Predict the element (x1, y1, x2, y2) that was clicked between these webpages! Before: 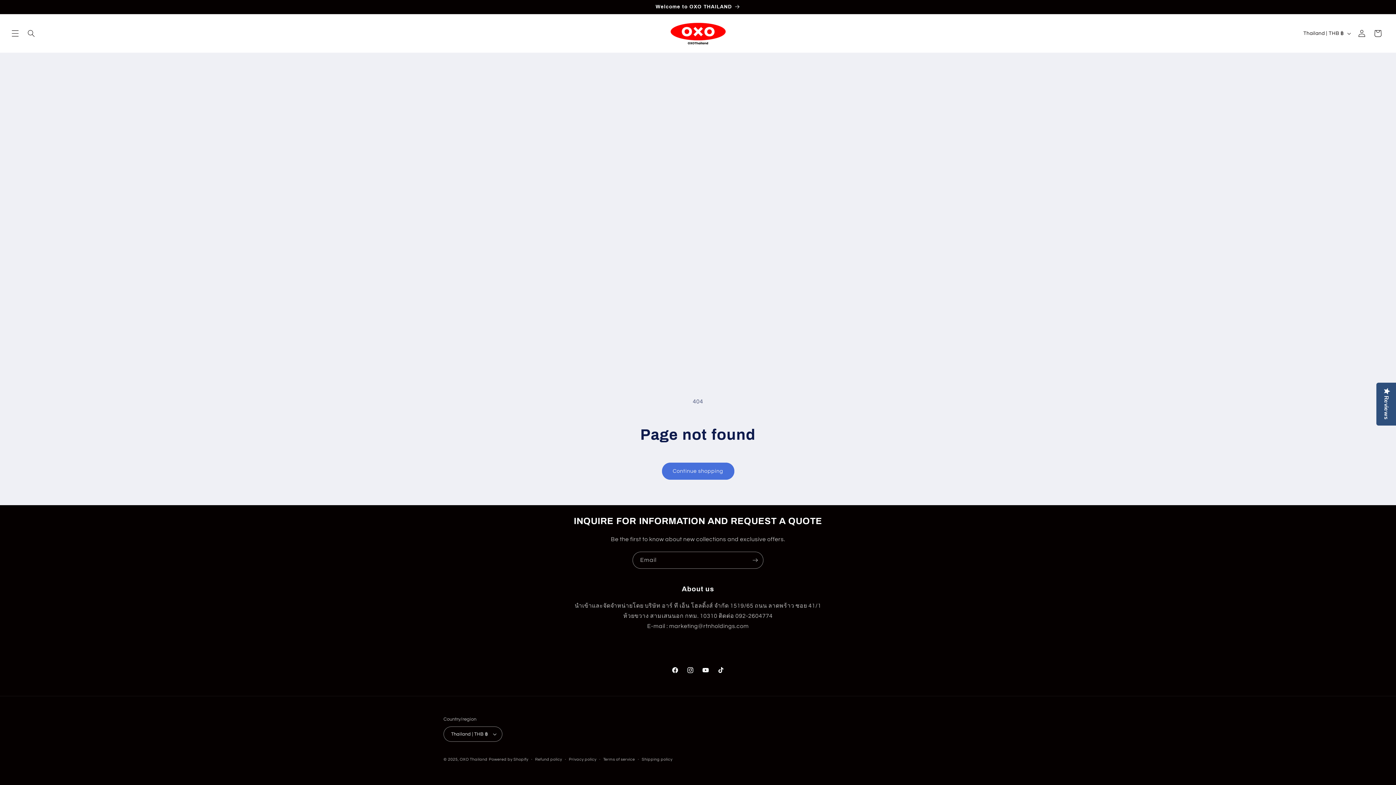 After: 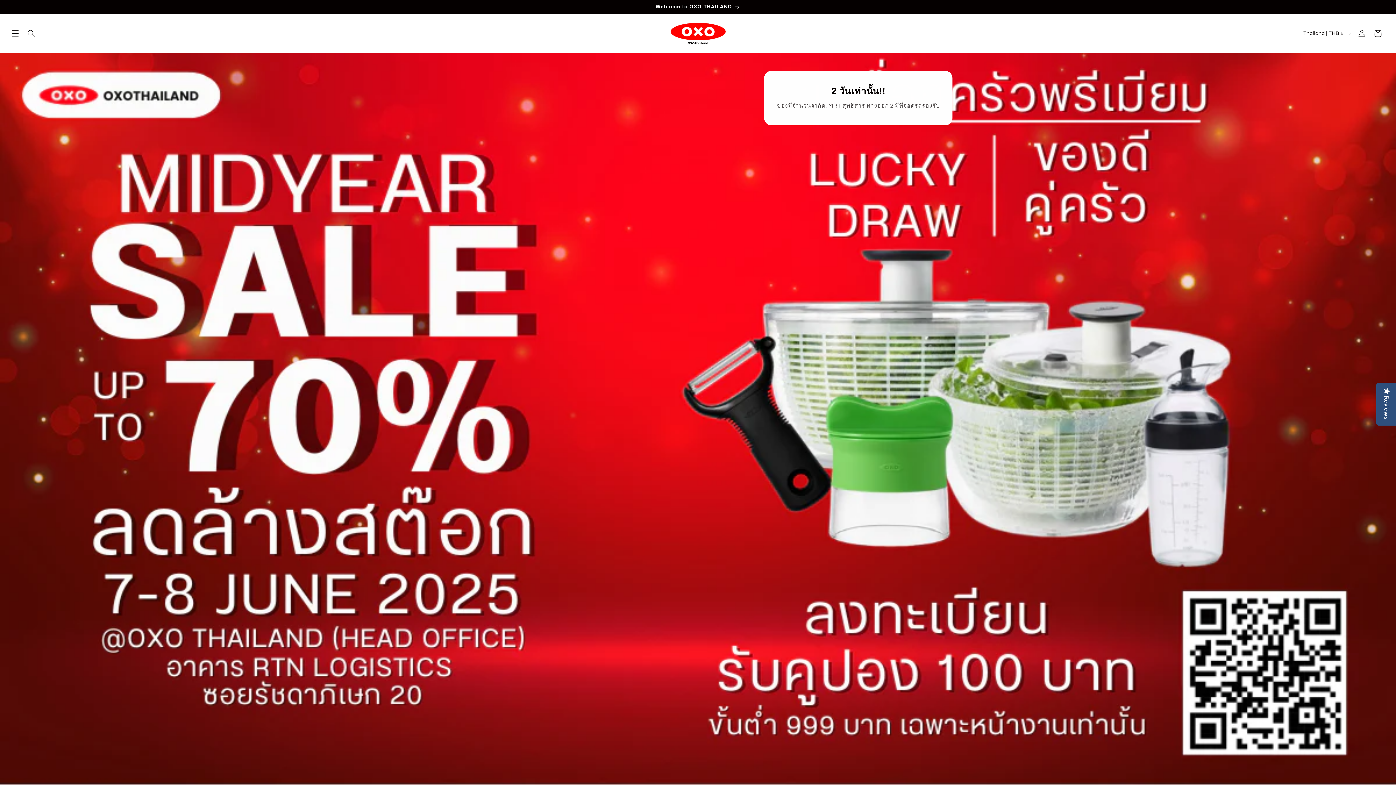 Action: bbox: (664, 17, 731, 49)